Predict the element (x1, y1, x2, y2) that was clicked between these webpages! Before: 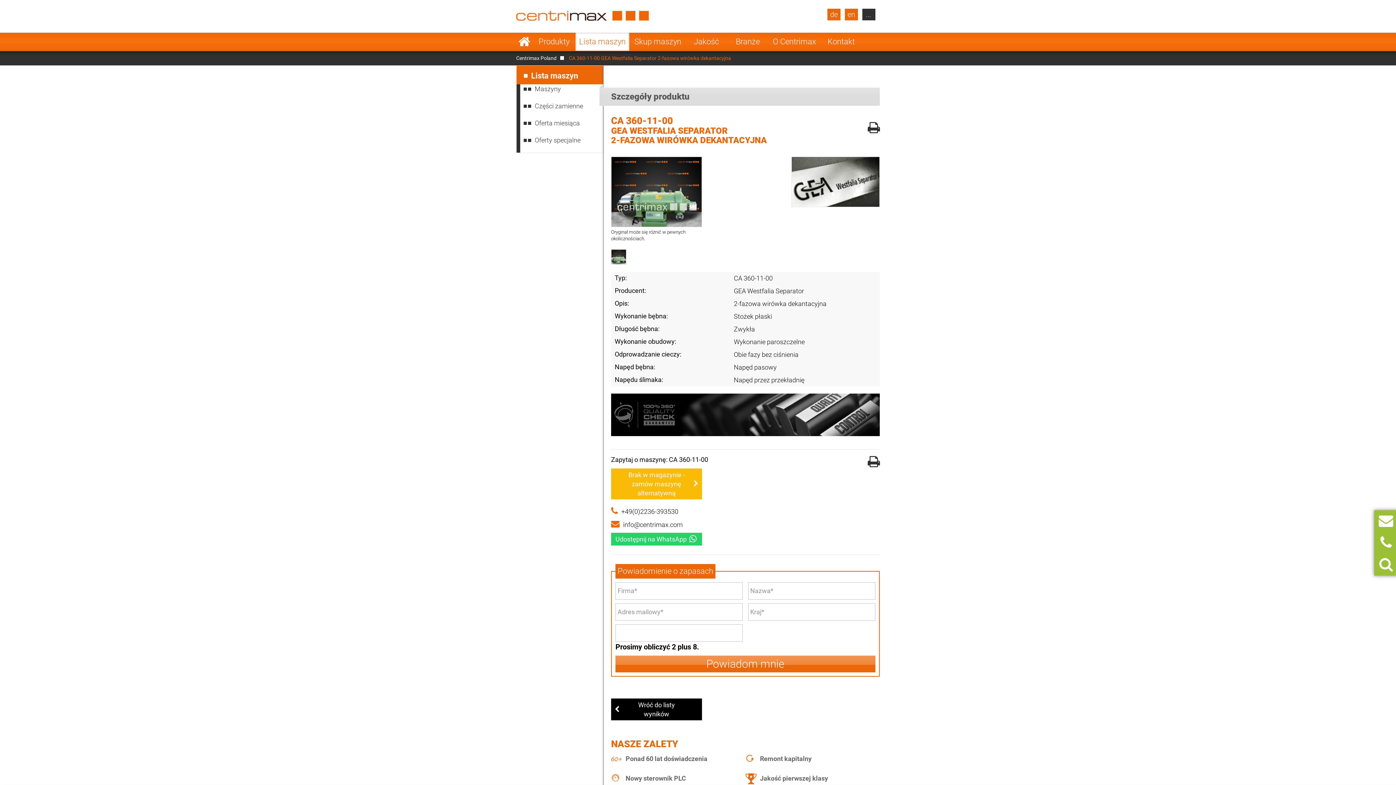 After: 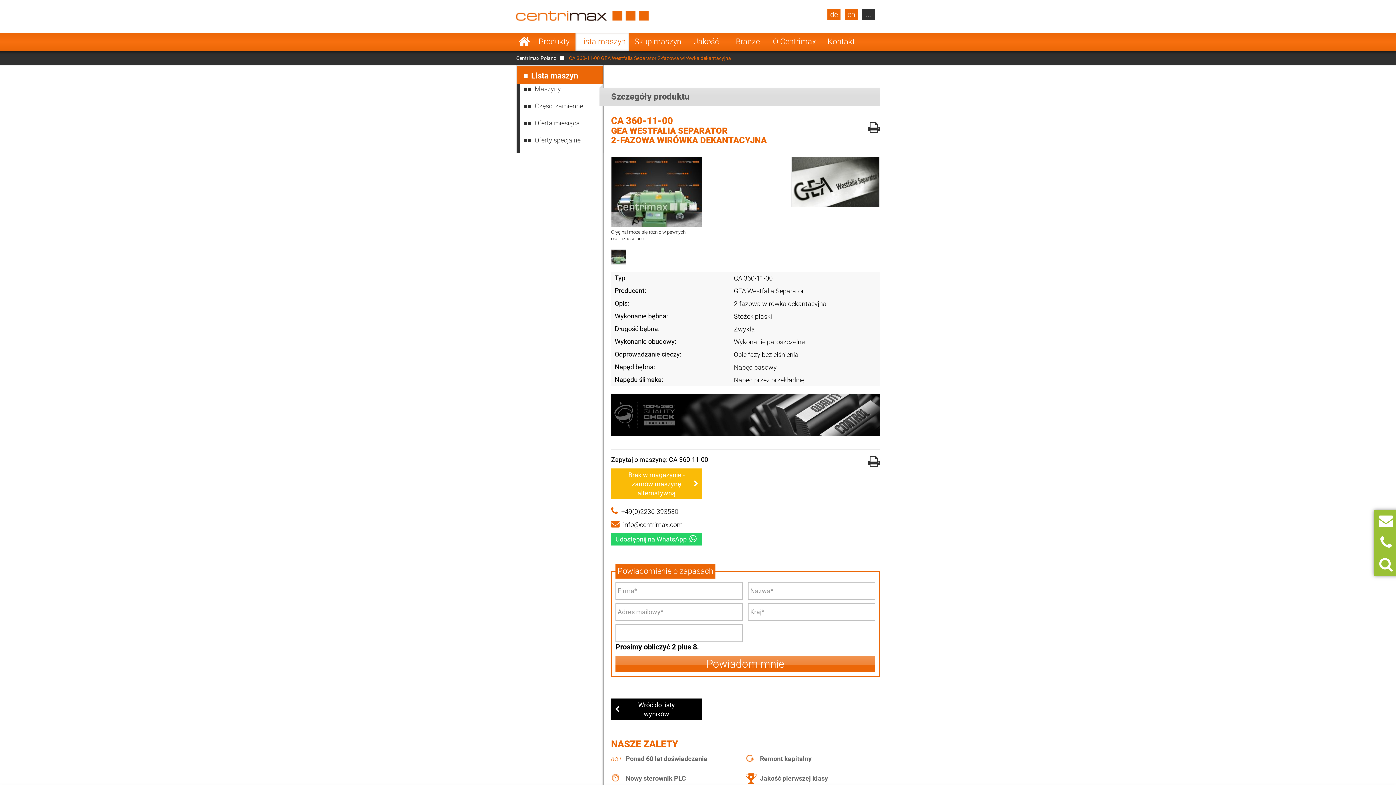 Action: bbox: (868, 455, 880, 549)